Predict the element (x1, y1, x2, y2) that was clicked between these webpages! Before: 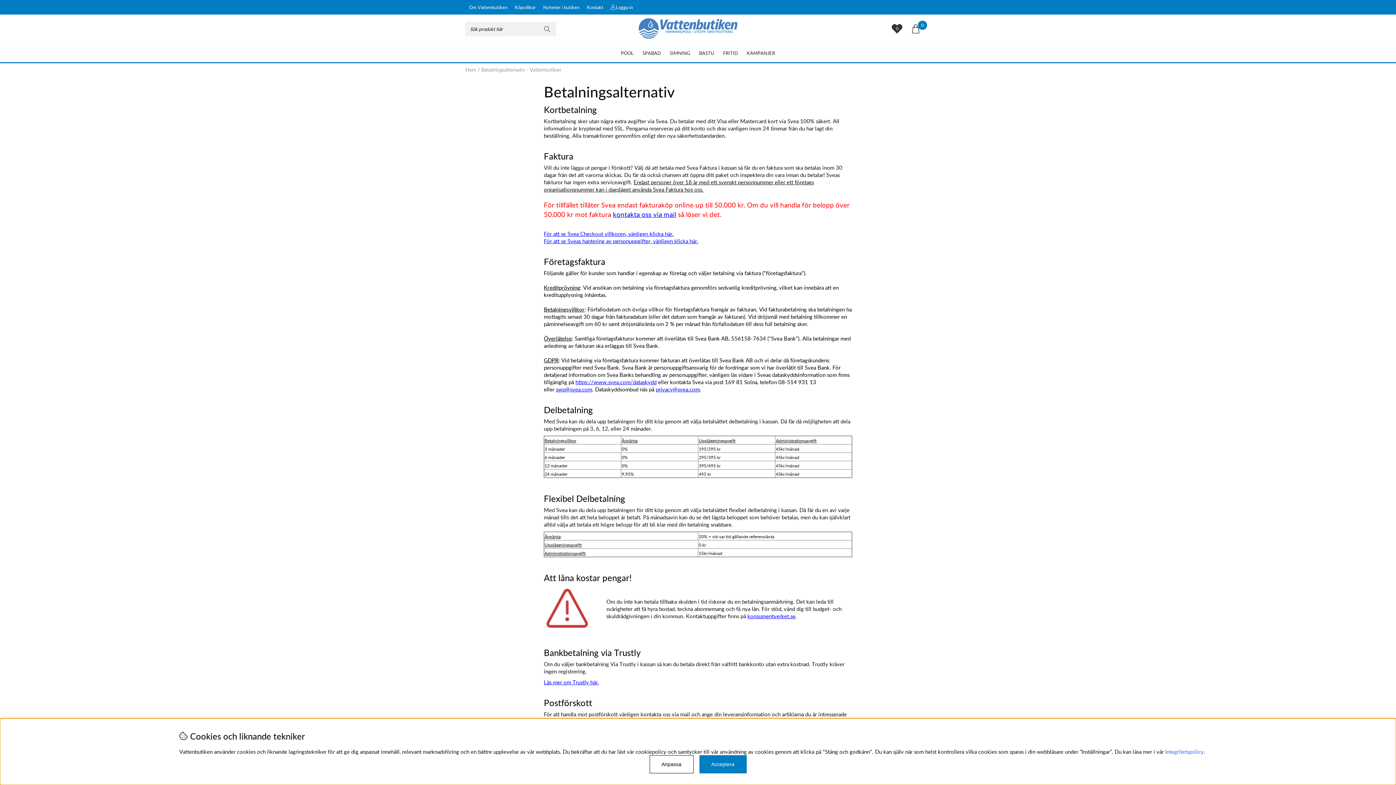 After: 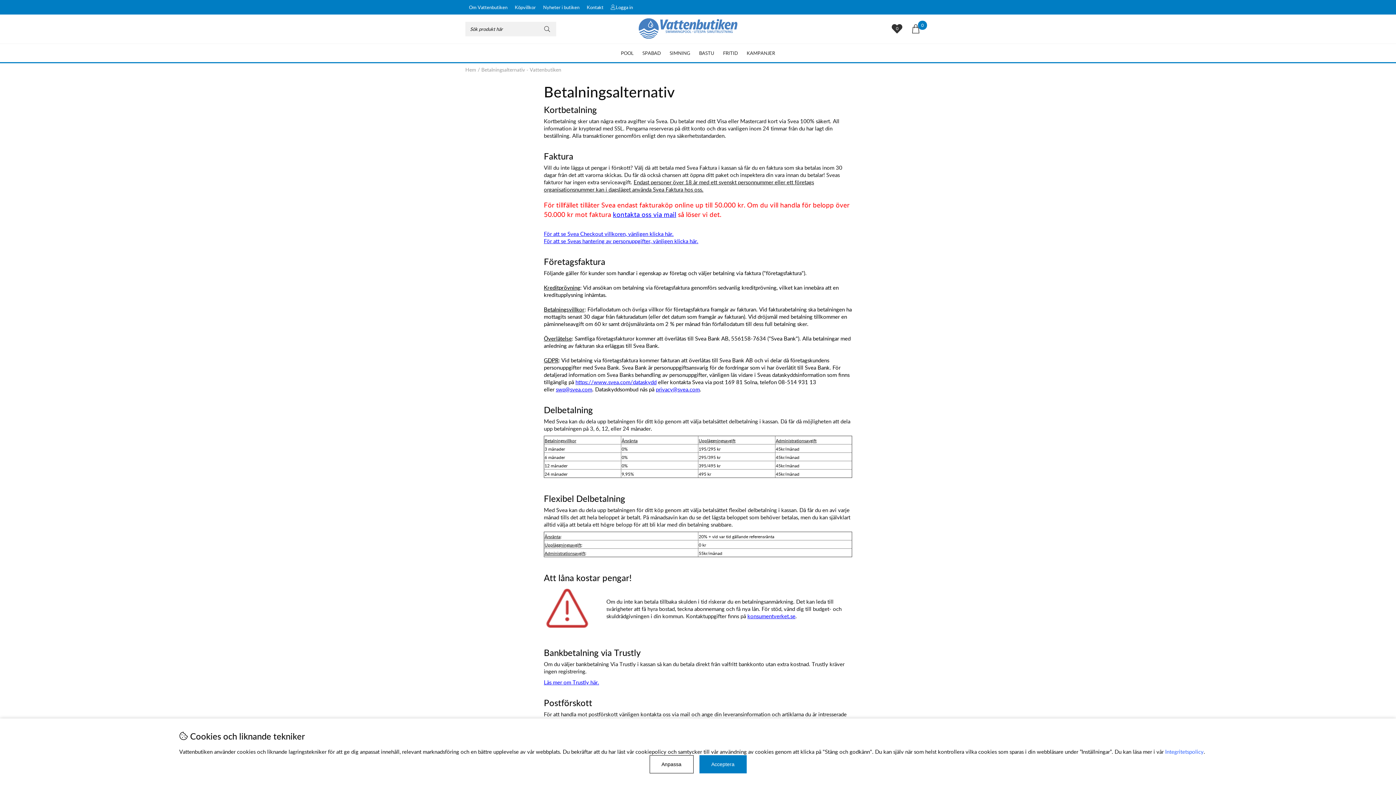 Action: bbox: (747, 612, 795, 620) label: konsumentverket.se